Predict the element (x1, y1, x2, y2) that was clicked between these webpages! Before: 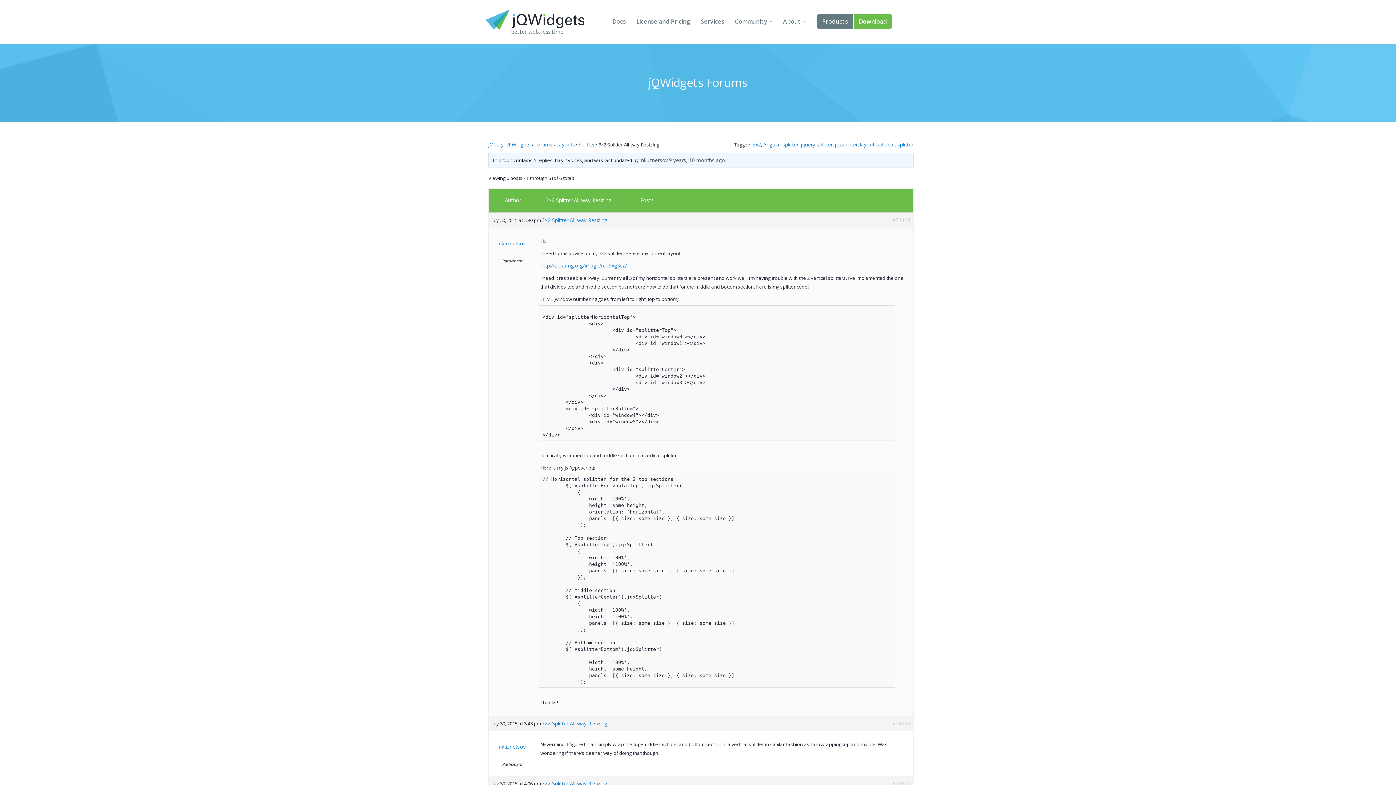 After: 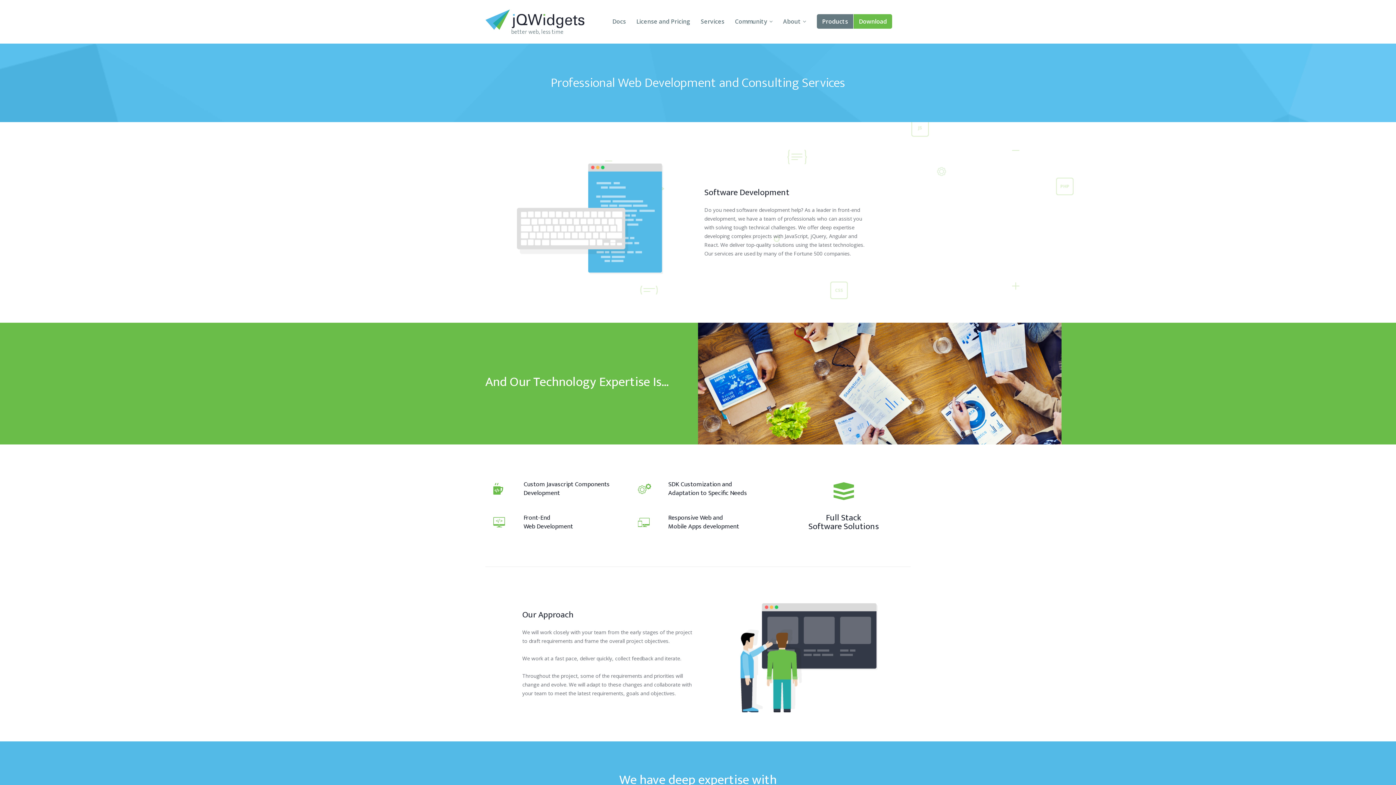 Action: label: Services bbox: (695, 0, 729, 43)